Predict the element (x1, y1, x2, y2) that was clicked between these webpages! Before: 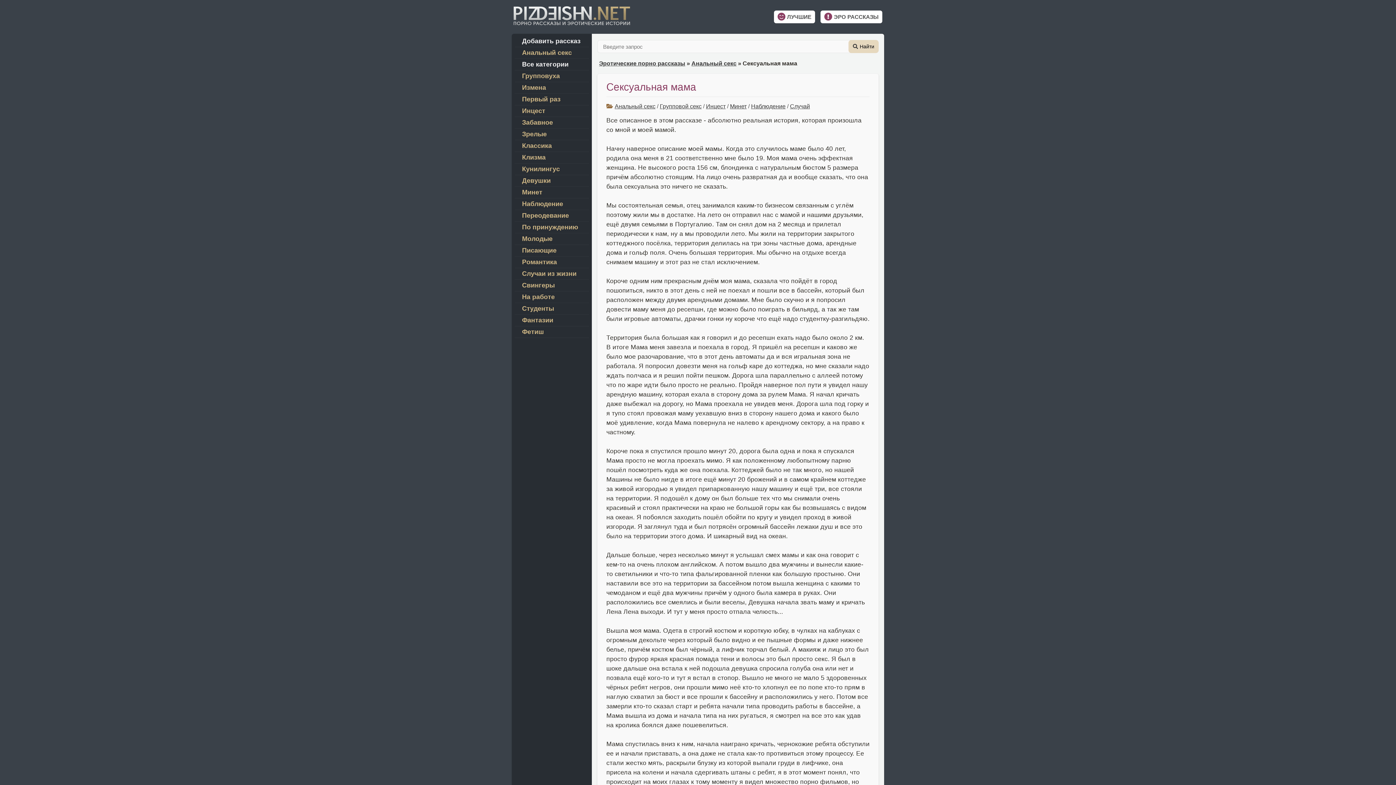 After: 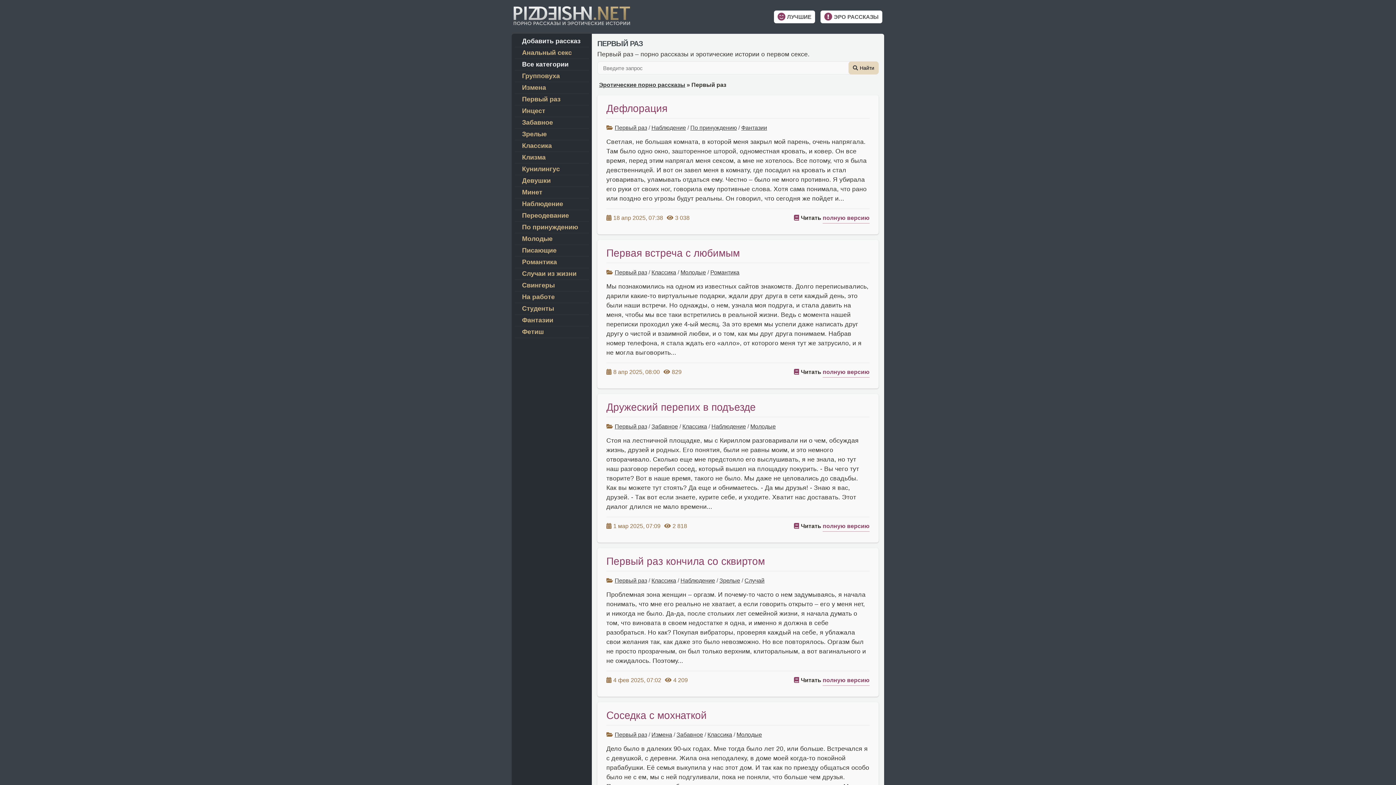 Action: label: Первый раз bbox: (522, 95, 560, 102)